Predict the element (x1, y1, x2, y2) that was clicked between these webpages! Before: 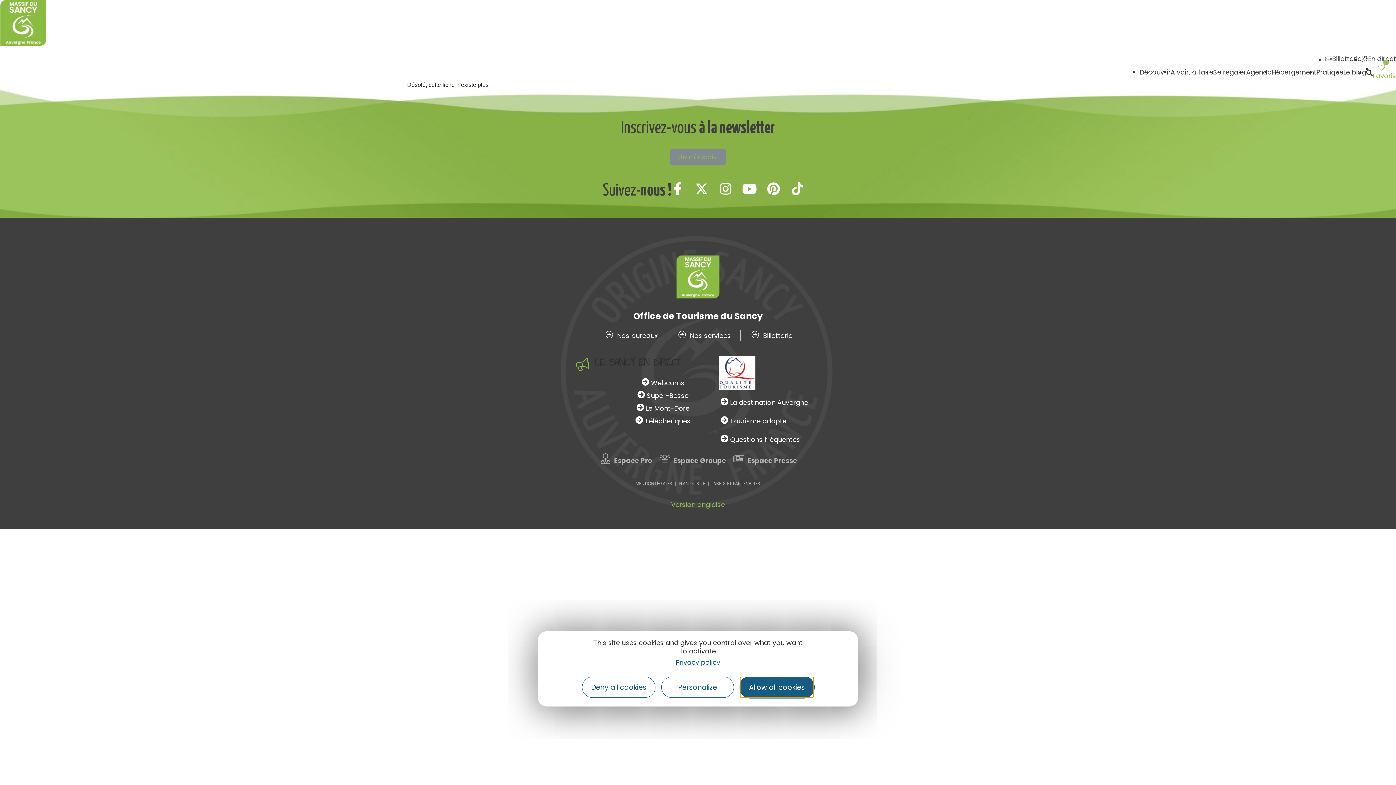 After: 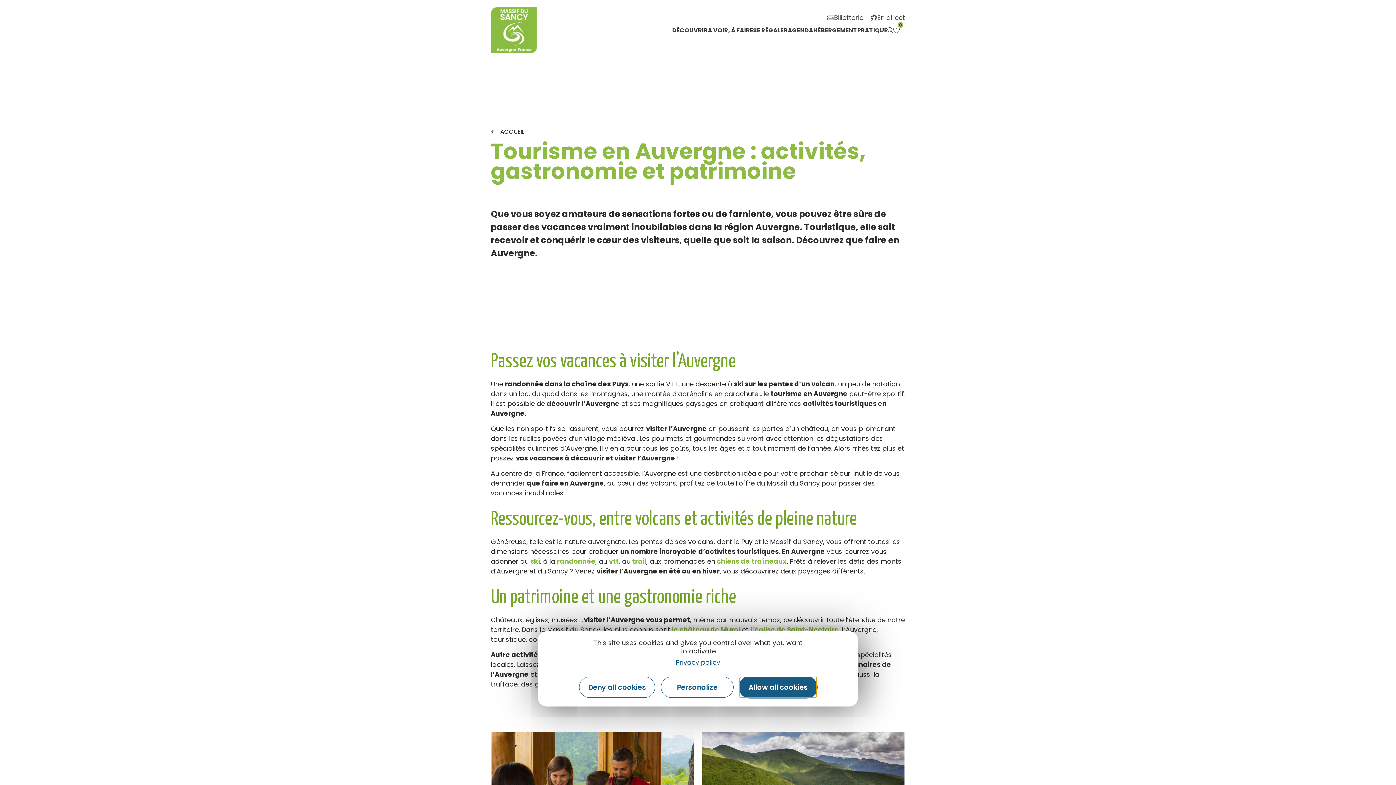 Action: bbox: (718, 397, 819, 408) label: La destination Auvergne